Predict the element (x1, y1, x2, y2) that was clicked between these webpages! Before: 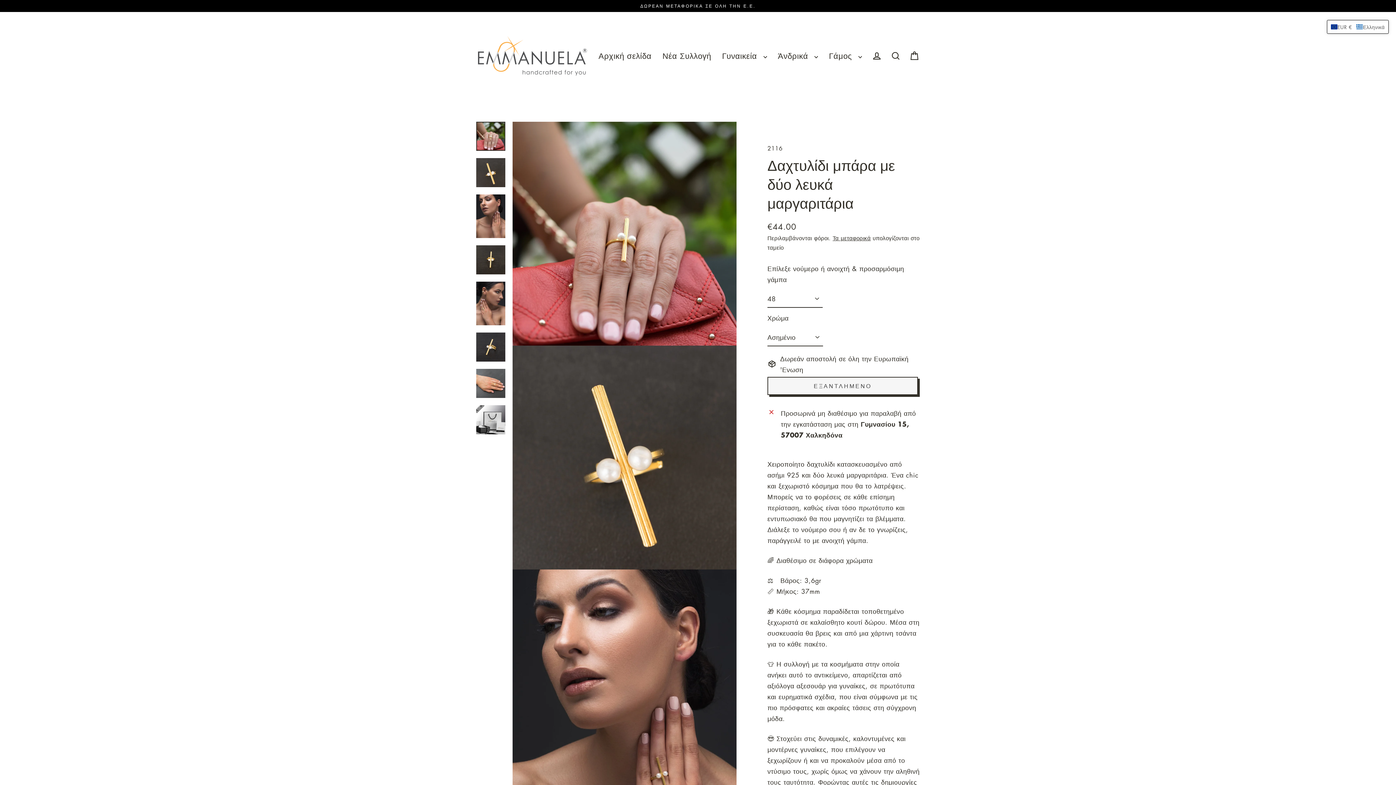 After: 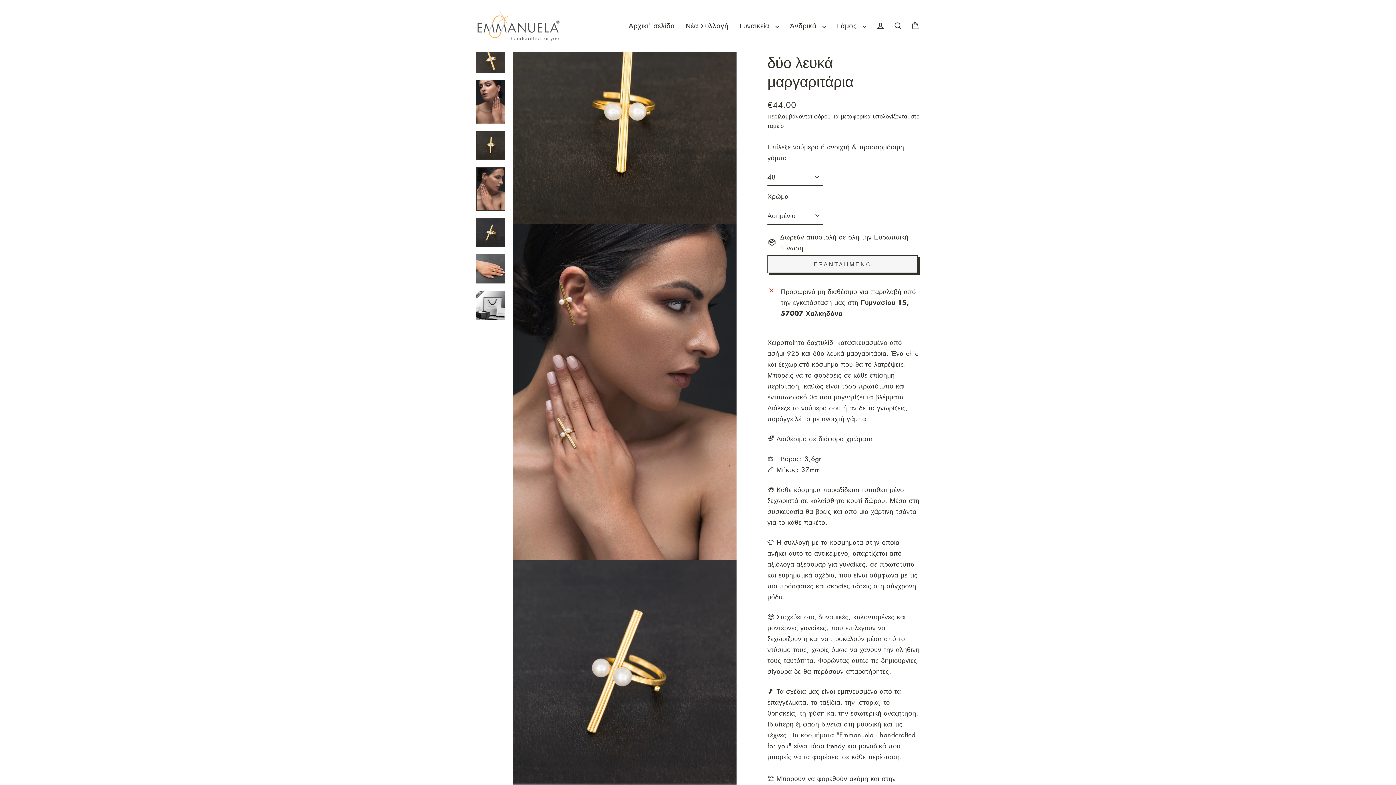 Action: bbox: (476, 245, 505, 274)